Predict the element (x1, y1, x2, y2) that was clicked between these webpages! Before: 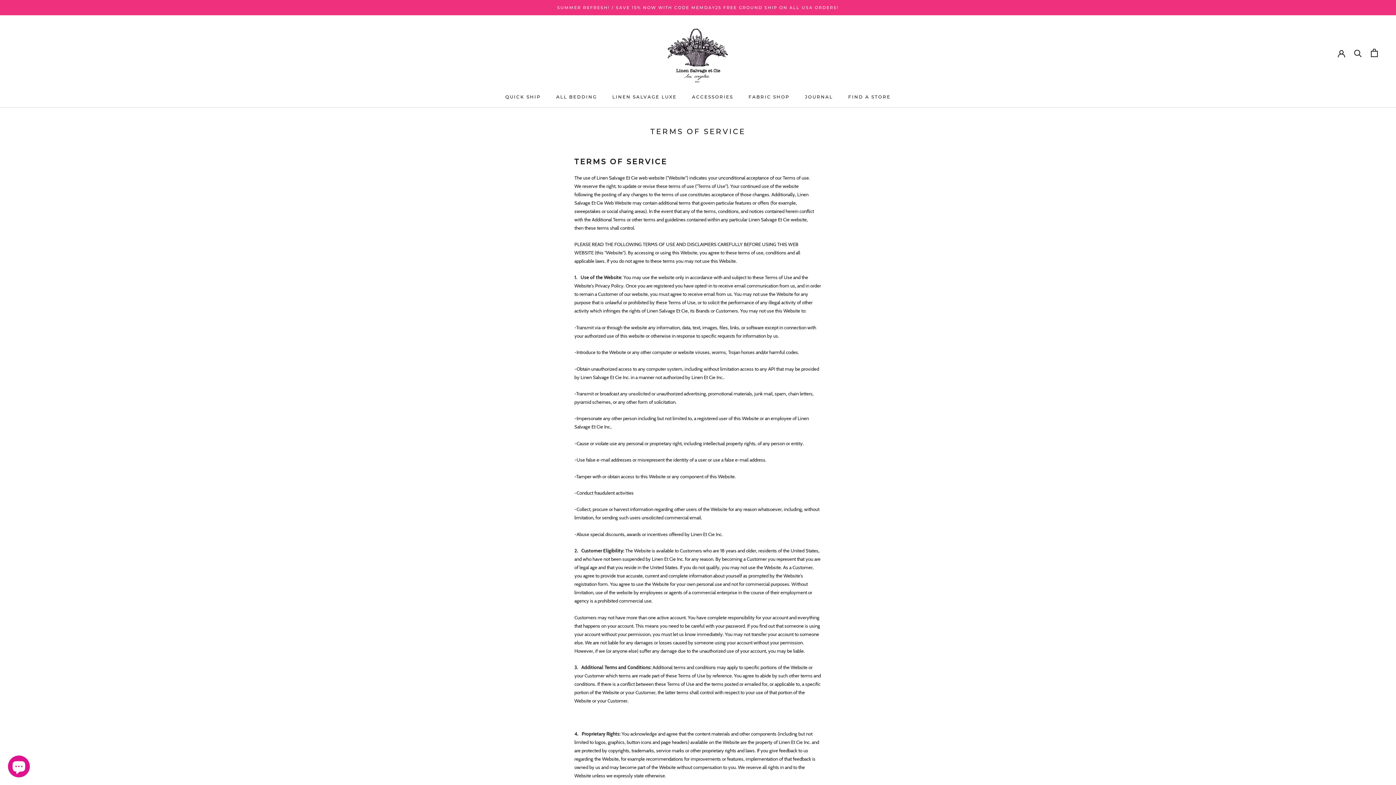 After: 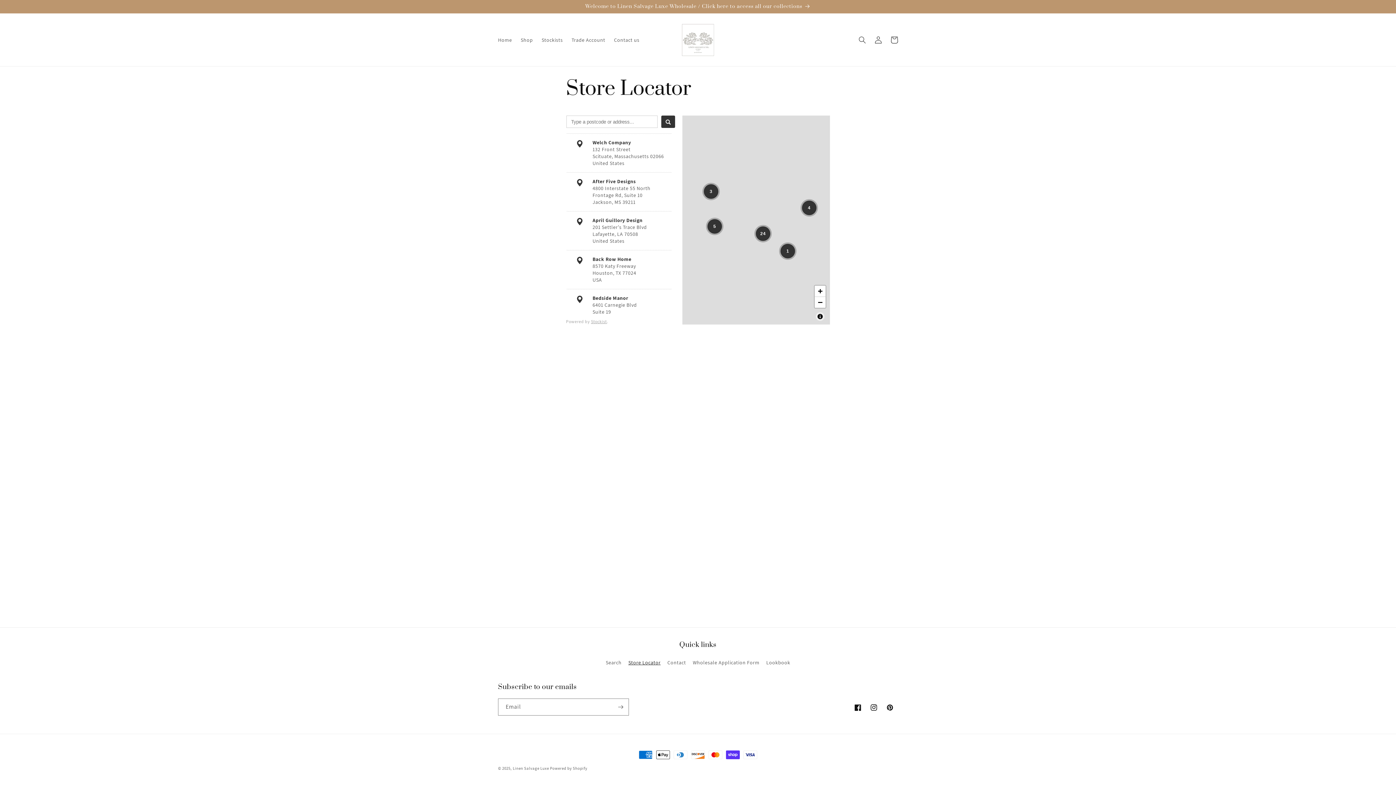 Action: bbox: (848, 94, 890, 99) label: FIND A STORE
FIND A STORE